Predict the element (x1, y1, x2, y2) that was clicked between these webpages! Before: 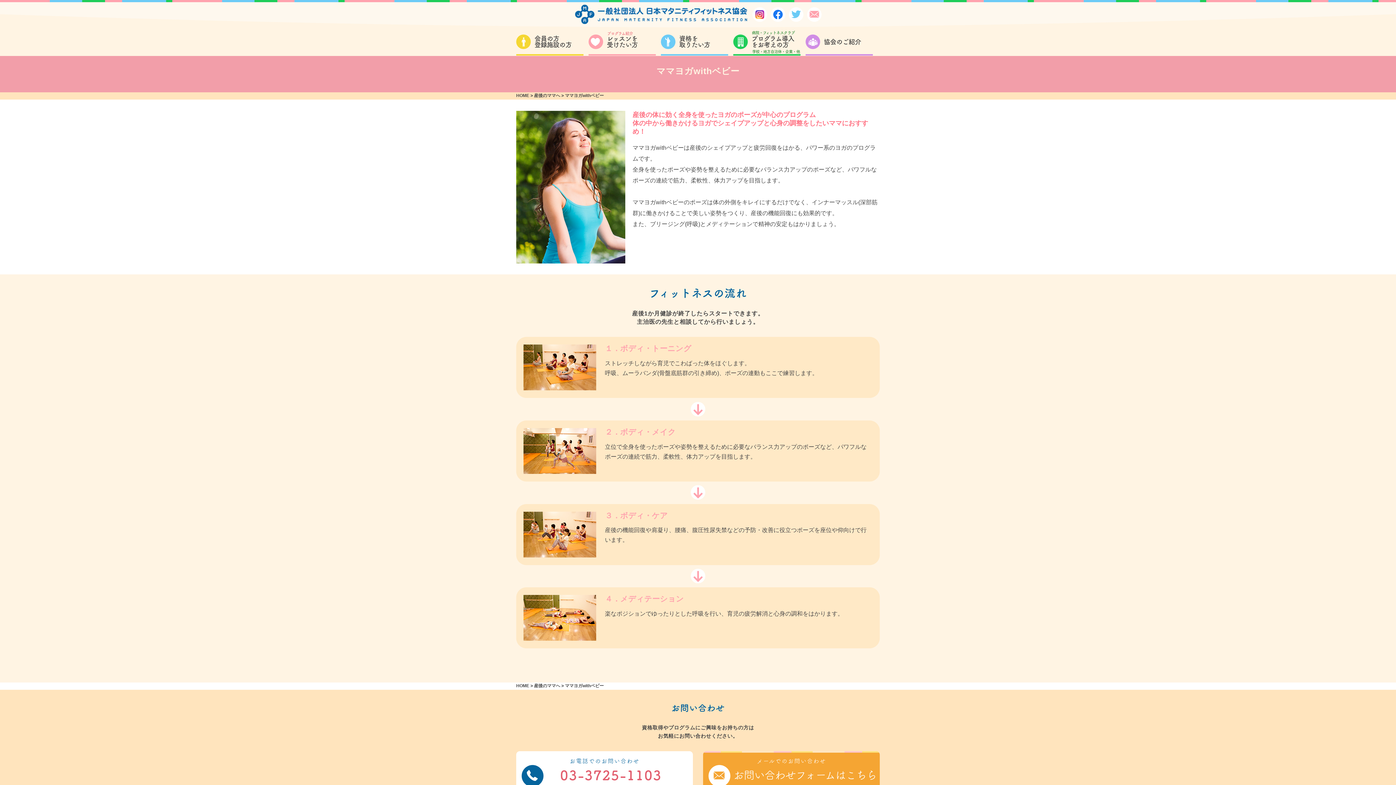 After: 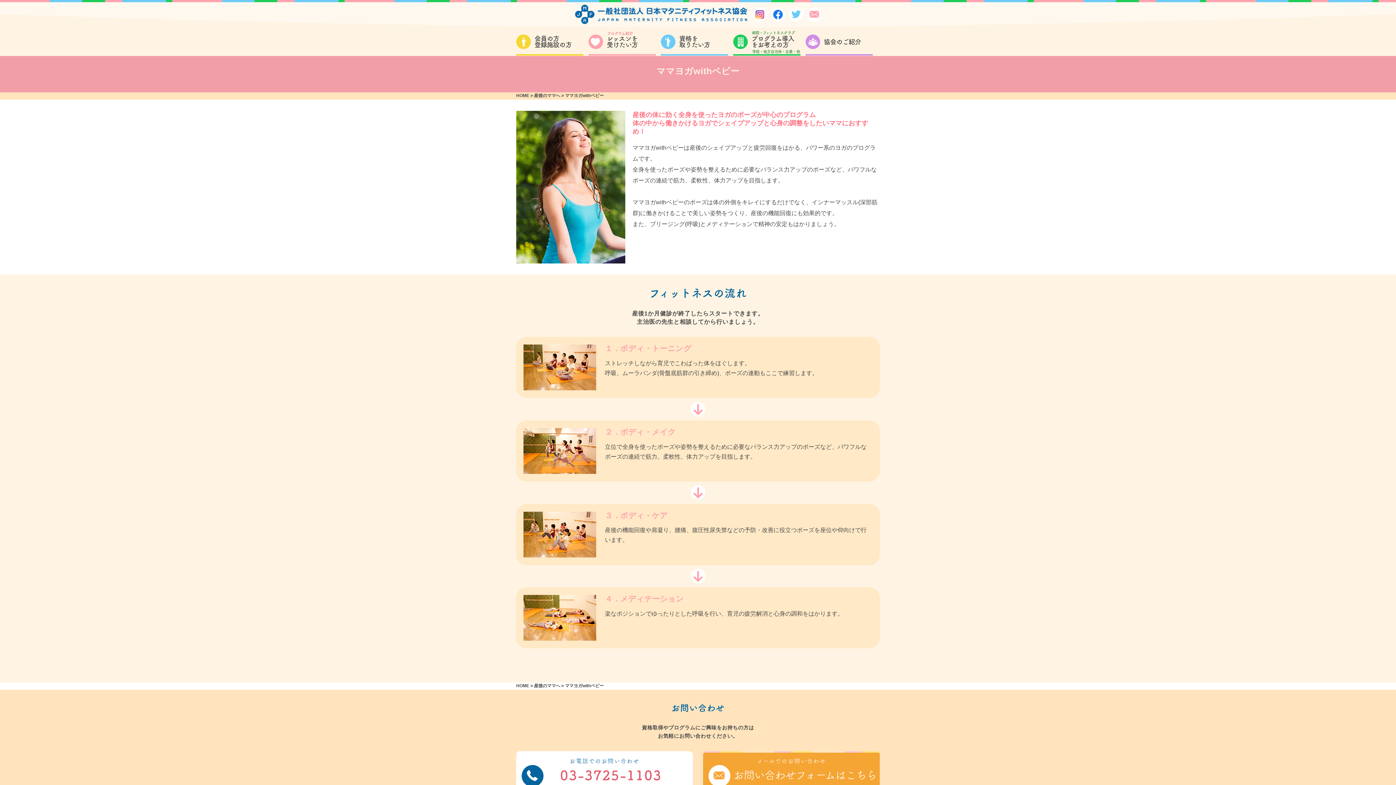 Action: bbox: (752, 7, 767, 21)